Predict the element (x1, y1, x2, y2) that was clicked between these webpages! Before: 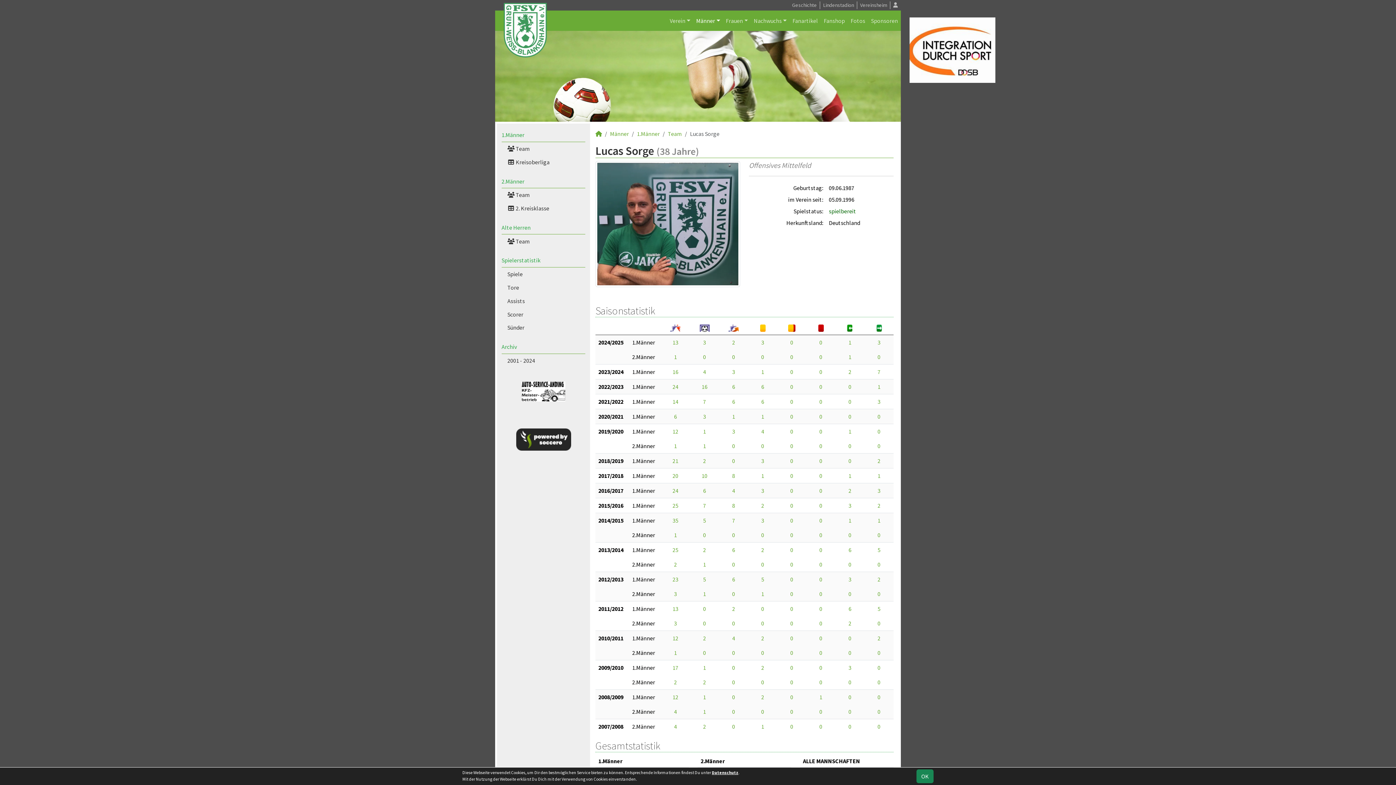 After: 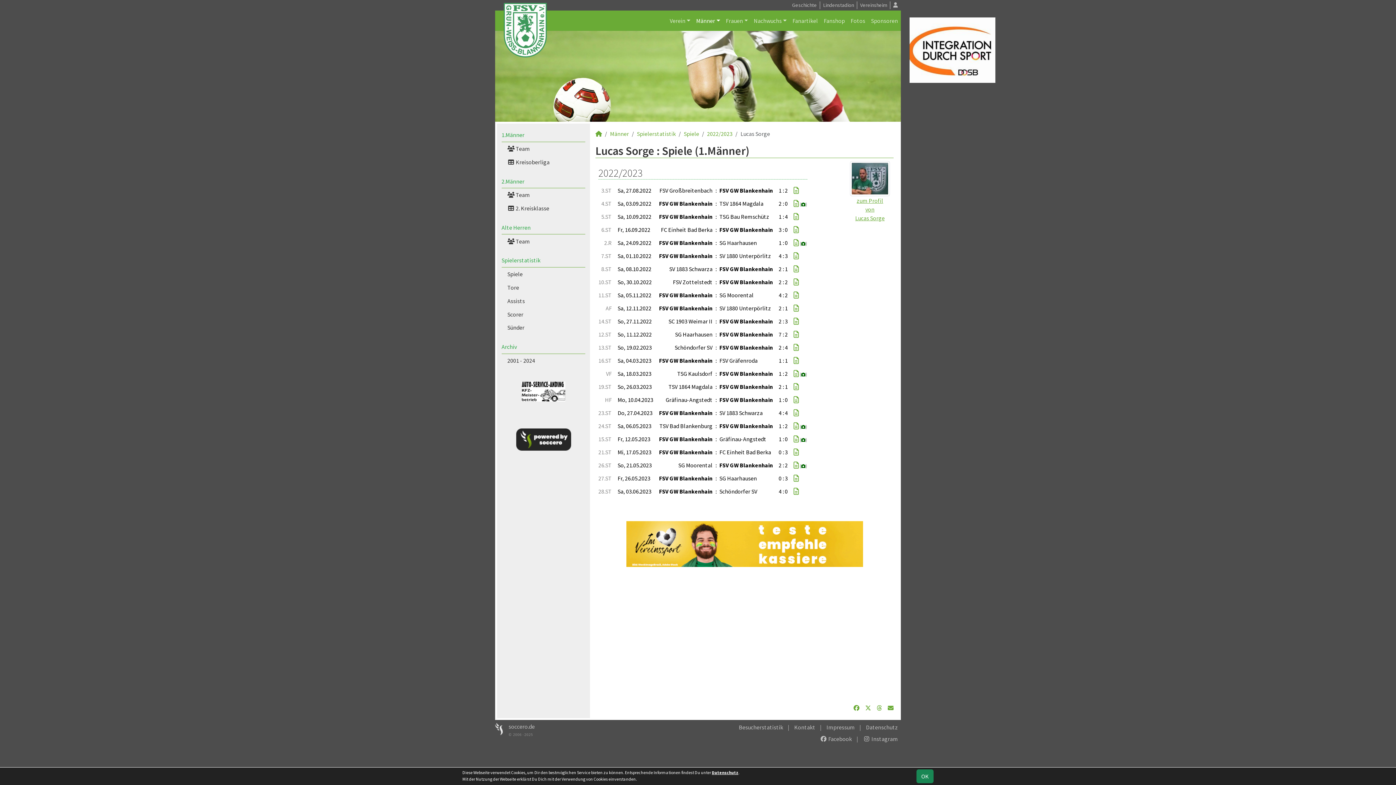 Action: label: 24 bbox: (672, 383, 678, 390)